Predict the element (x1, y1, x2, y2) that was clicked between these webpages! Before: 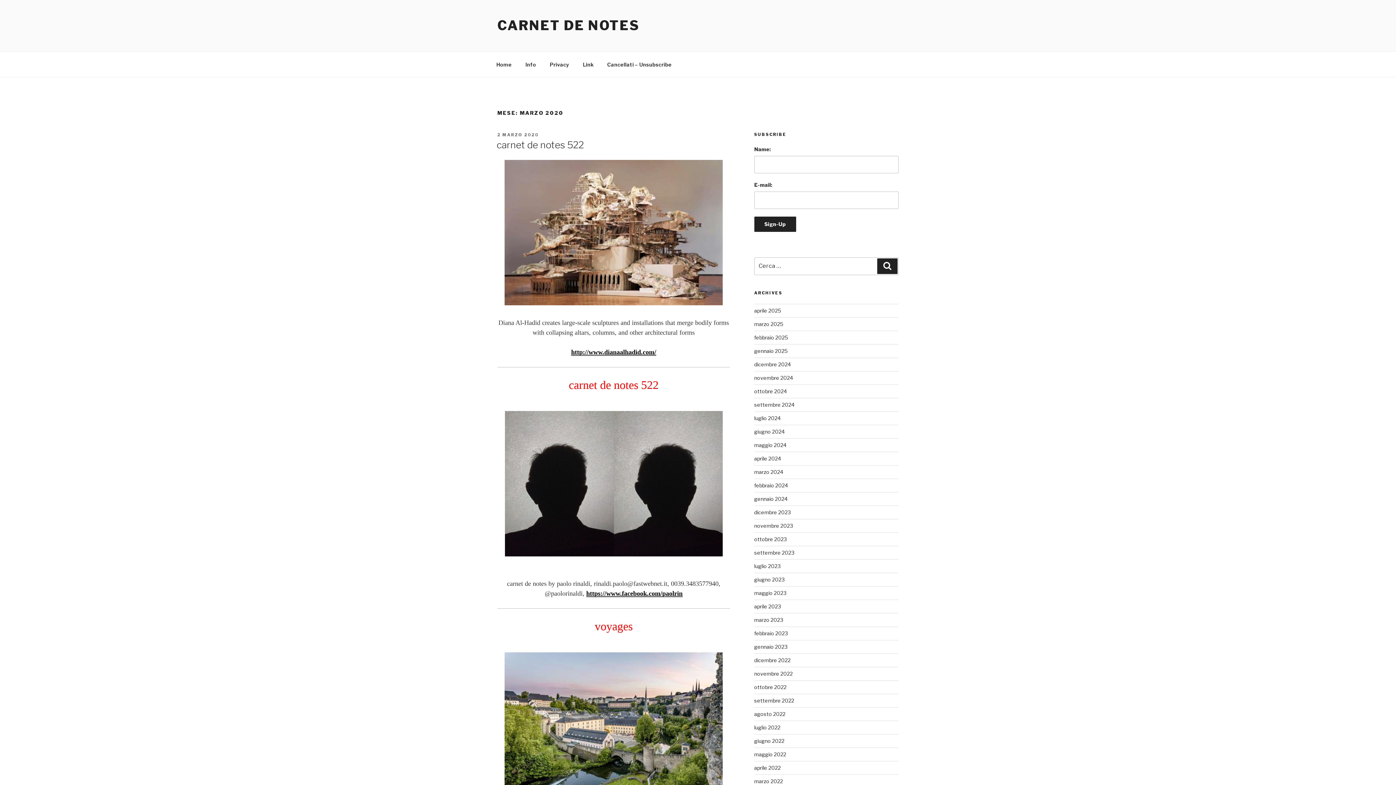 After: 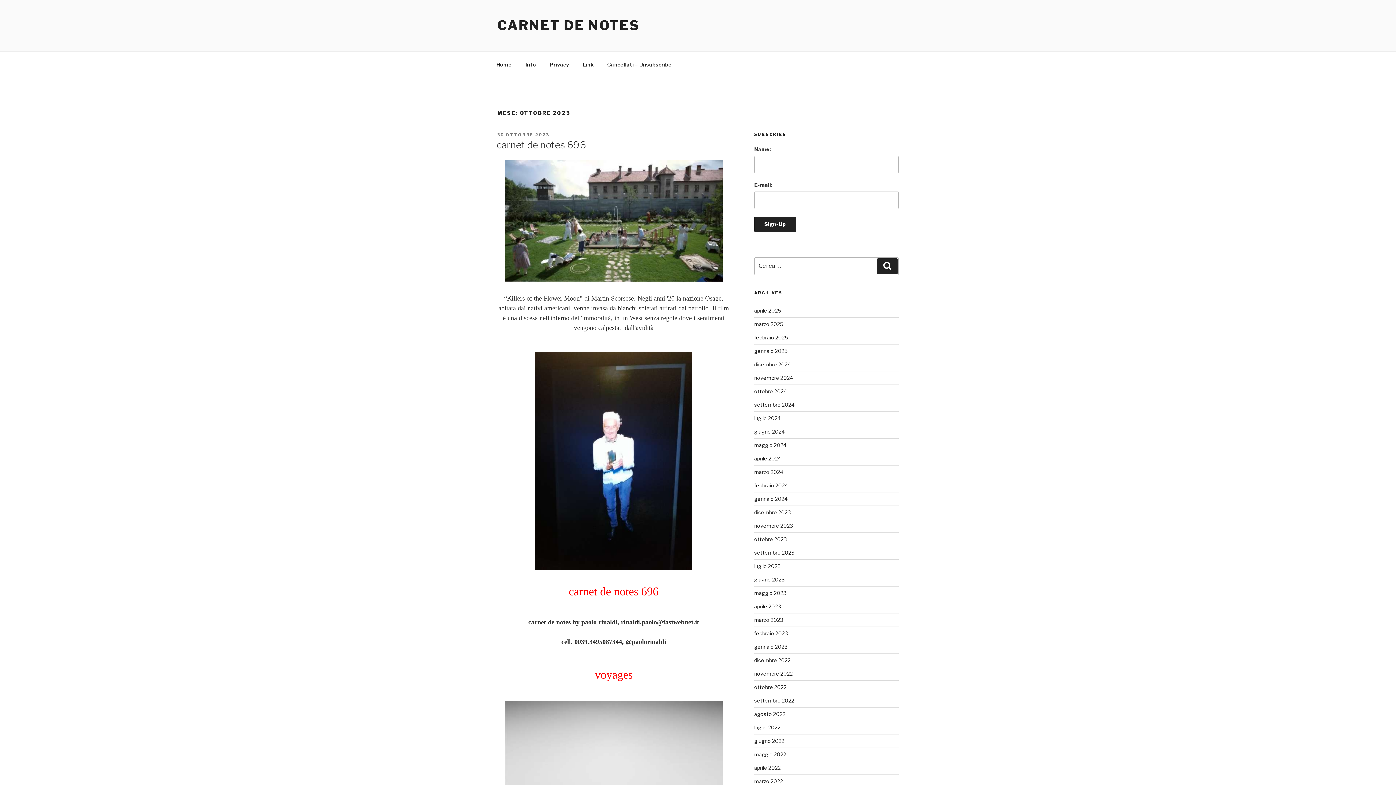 Action: bbox: (754, 536, 786, 542) label: ottobre 2023